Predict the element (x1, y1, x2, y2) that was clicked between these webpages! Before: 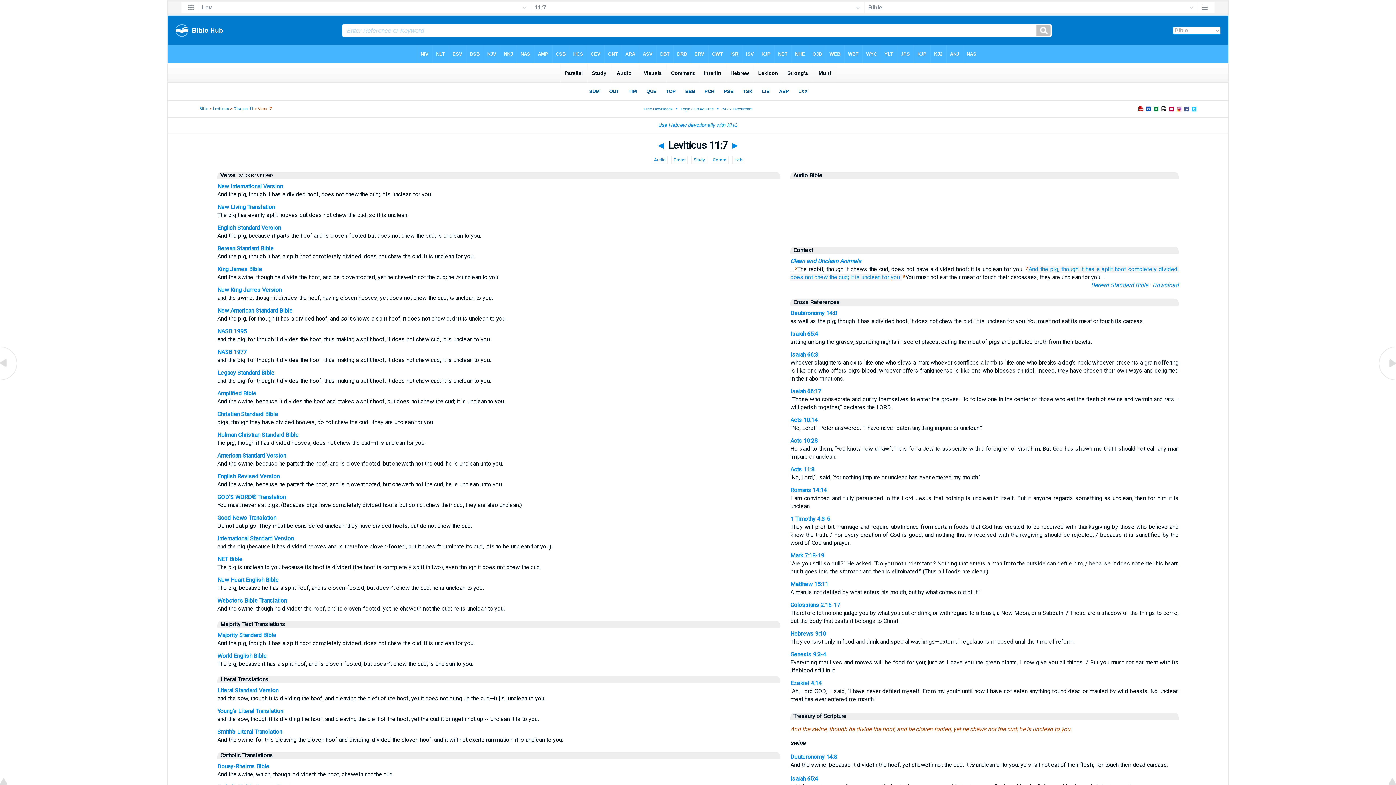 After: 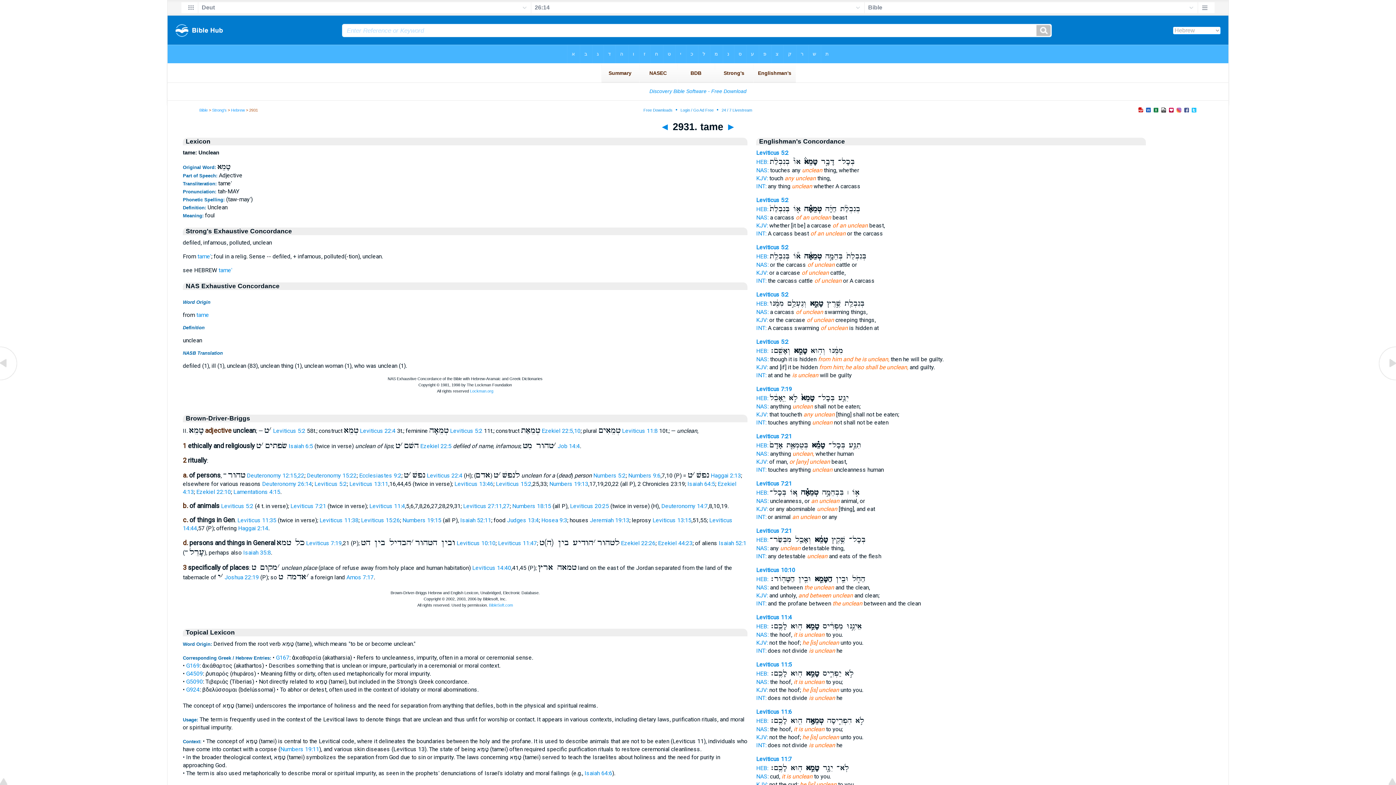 Action: label: unclean bbox: (861, 273, 880, 280)